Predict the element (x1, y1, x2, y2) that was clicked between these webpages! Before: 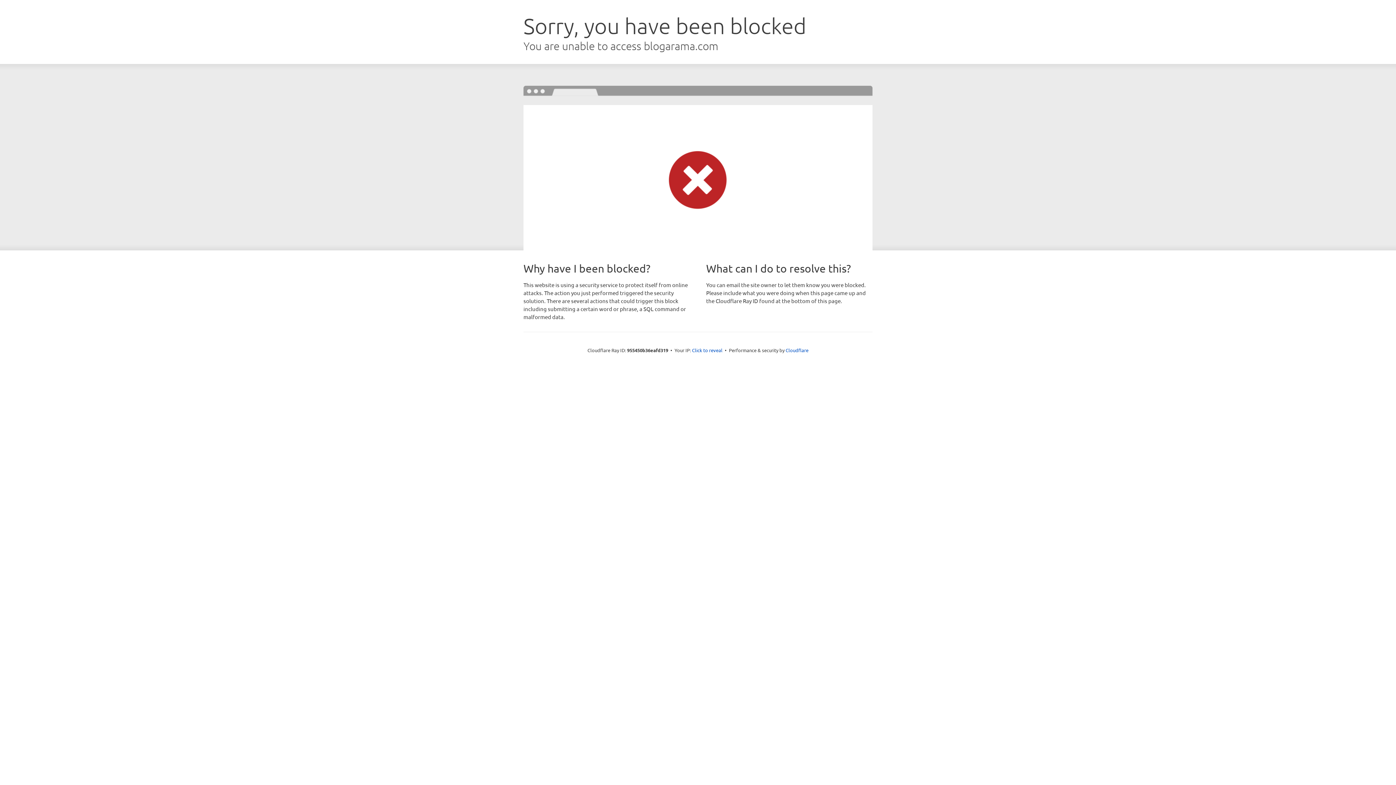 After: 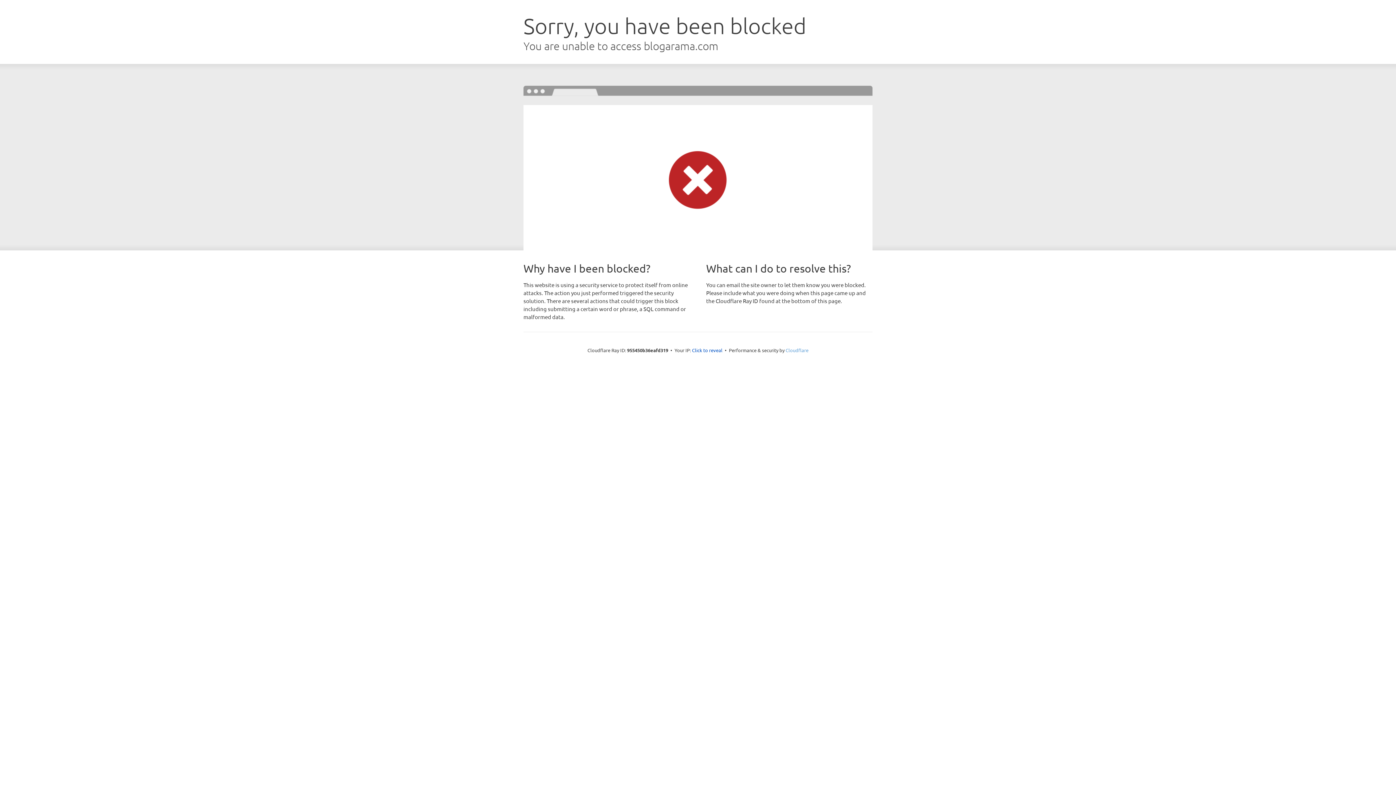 Action: label: Cloudflare bbox: (785, 347, 808, 353)